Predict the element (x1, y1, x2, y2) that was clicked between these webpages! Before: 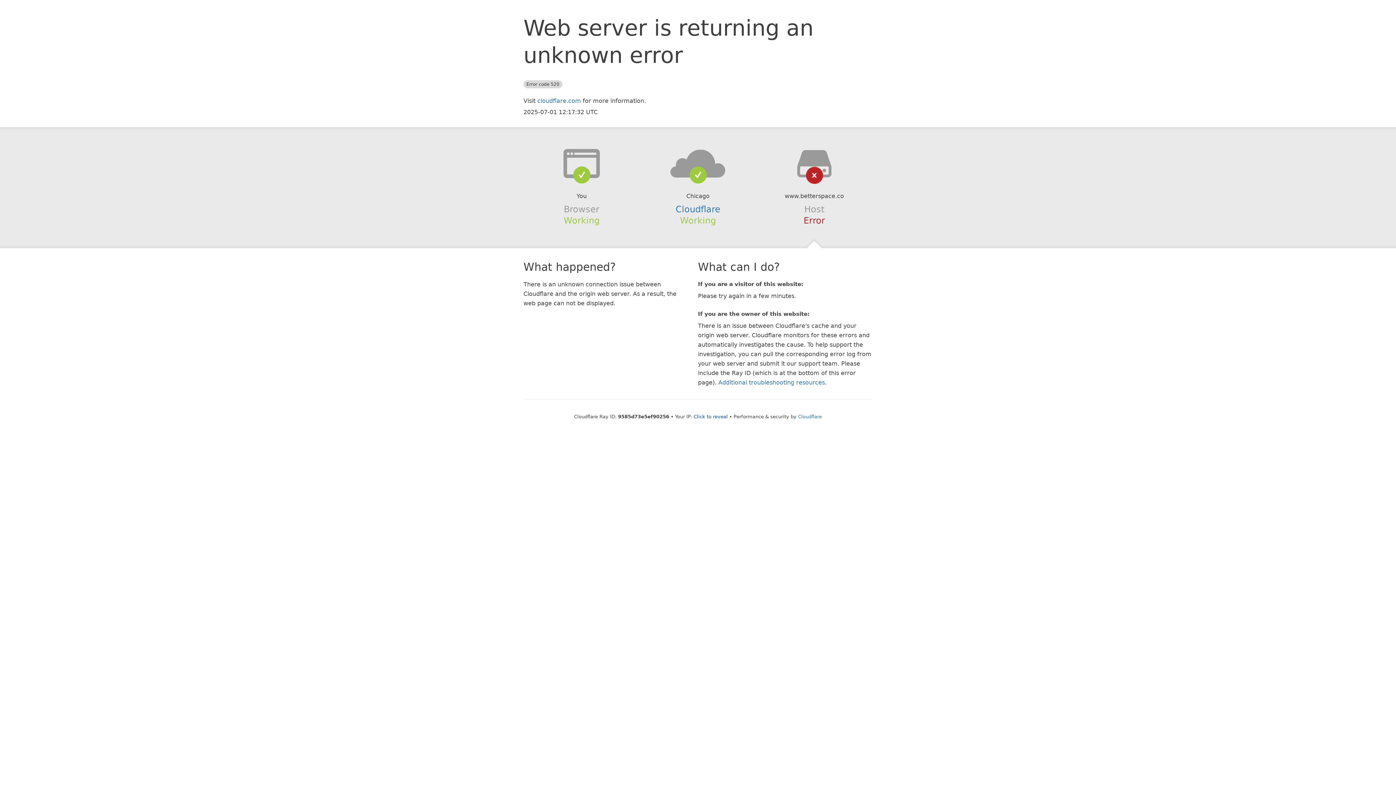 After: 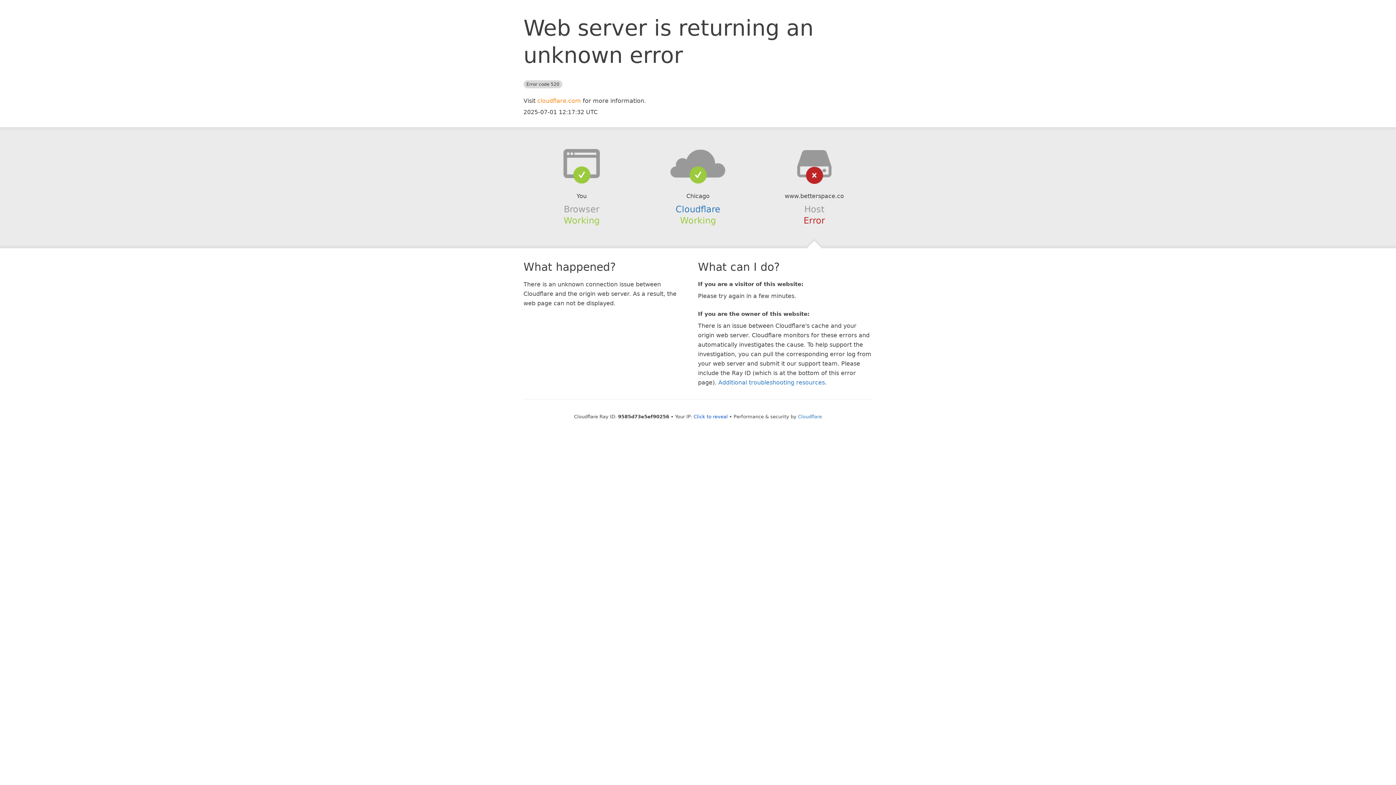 Action: bbox: (537, 97, 581, 104) label: cloudflare.com